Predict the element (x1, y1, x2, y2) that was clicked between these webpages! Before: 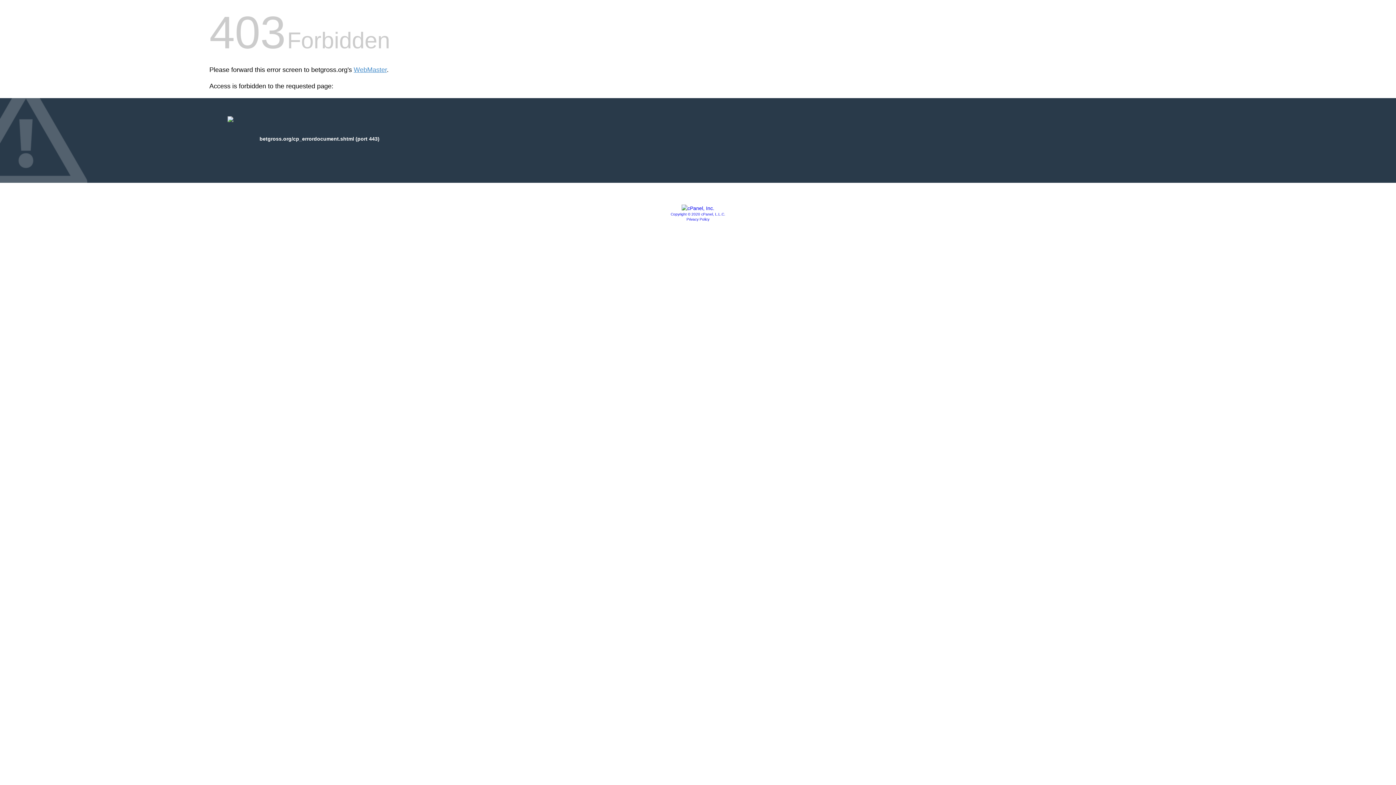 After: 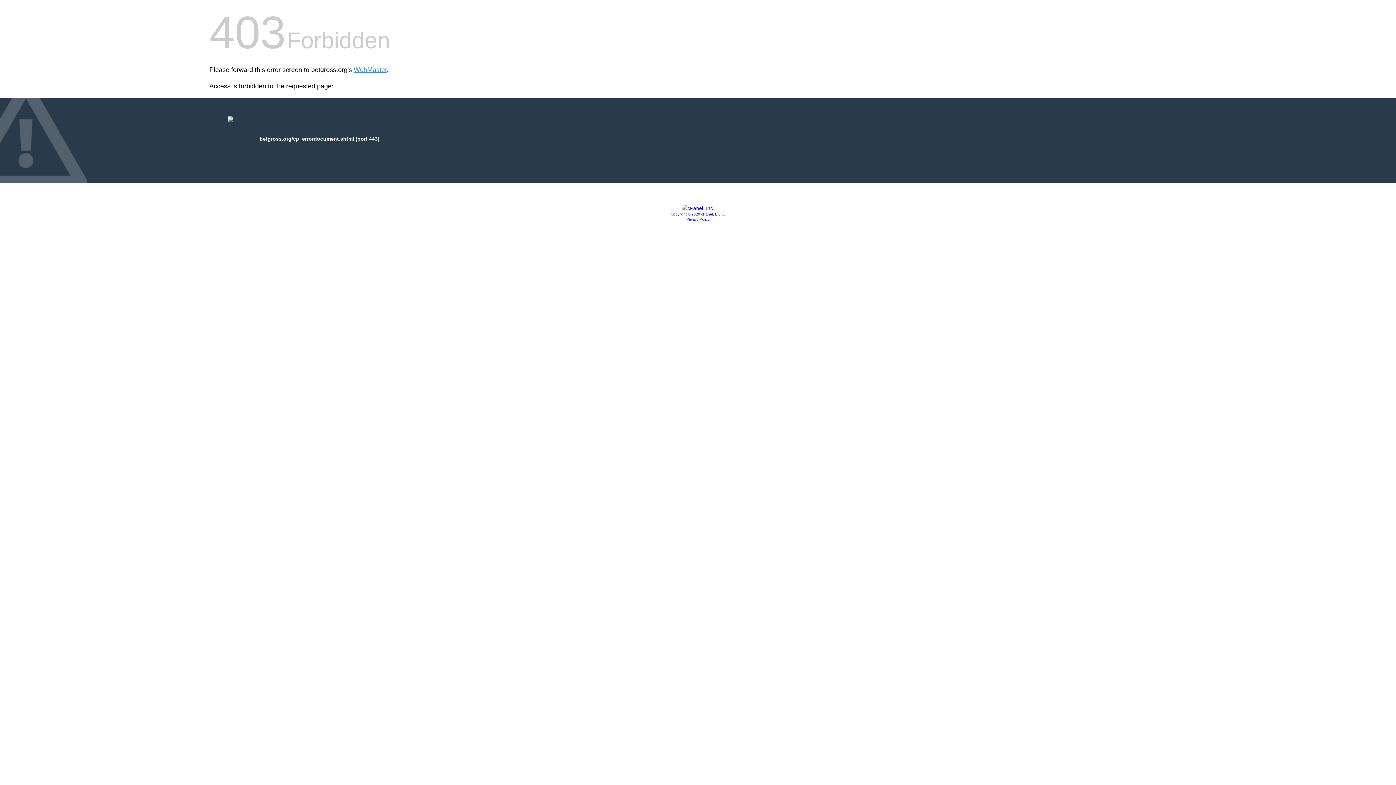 Action: bbox: (681, 205, 714, 211)